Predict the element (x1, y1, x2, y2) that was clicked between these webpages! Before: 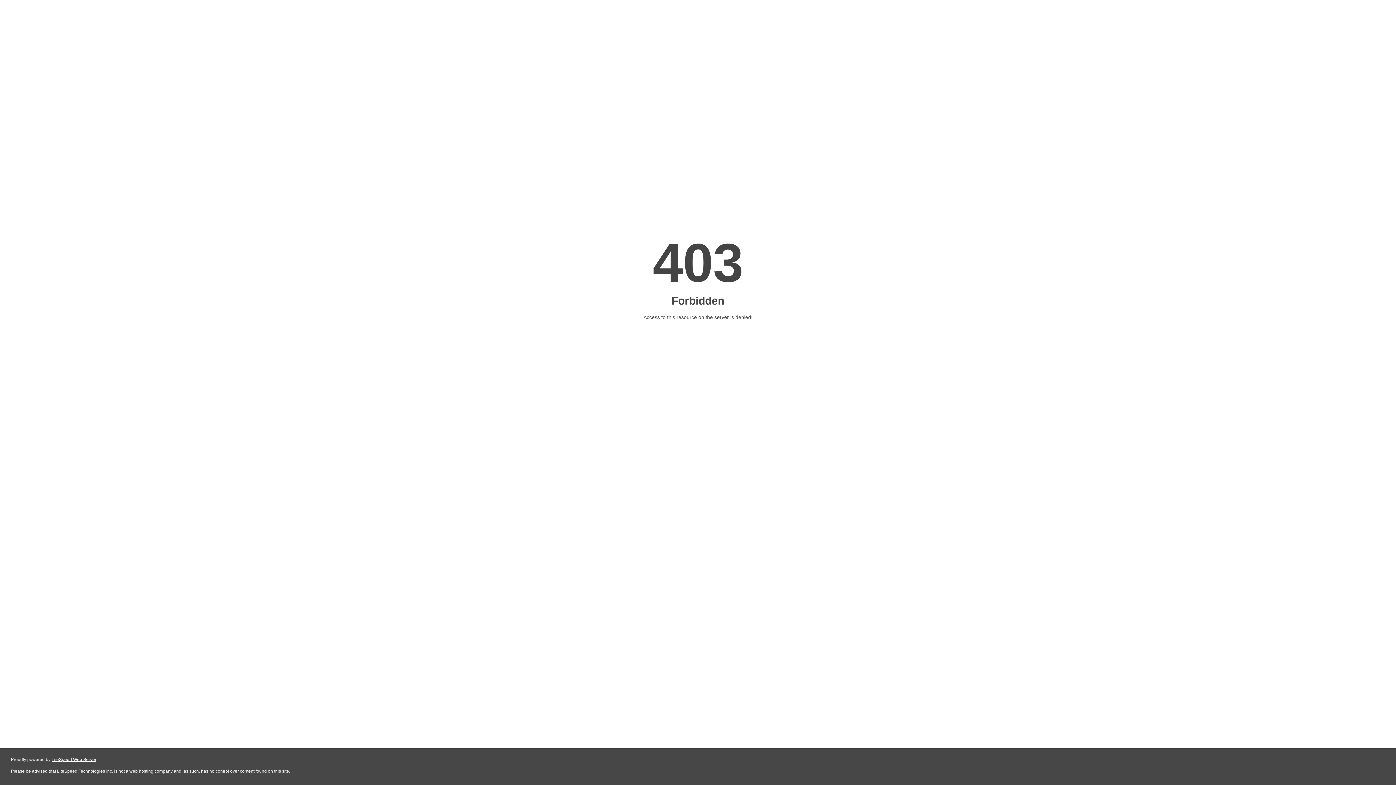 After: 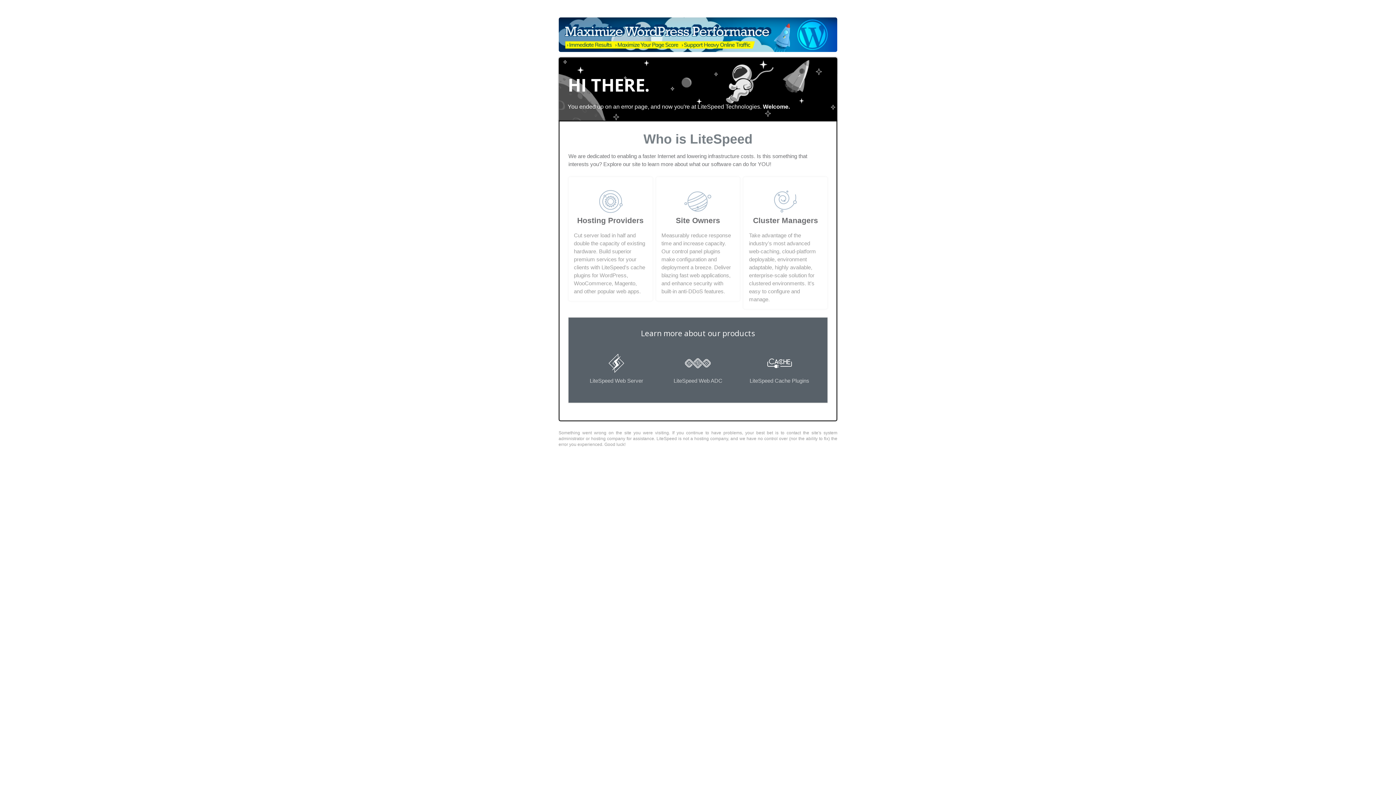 Action: label: LiteSpeed Web Server bbox: (51, 757, 96, 762)